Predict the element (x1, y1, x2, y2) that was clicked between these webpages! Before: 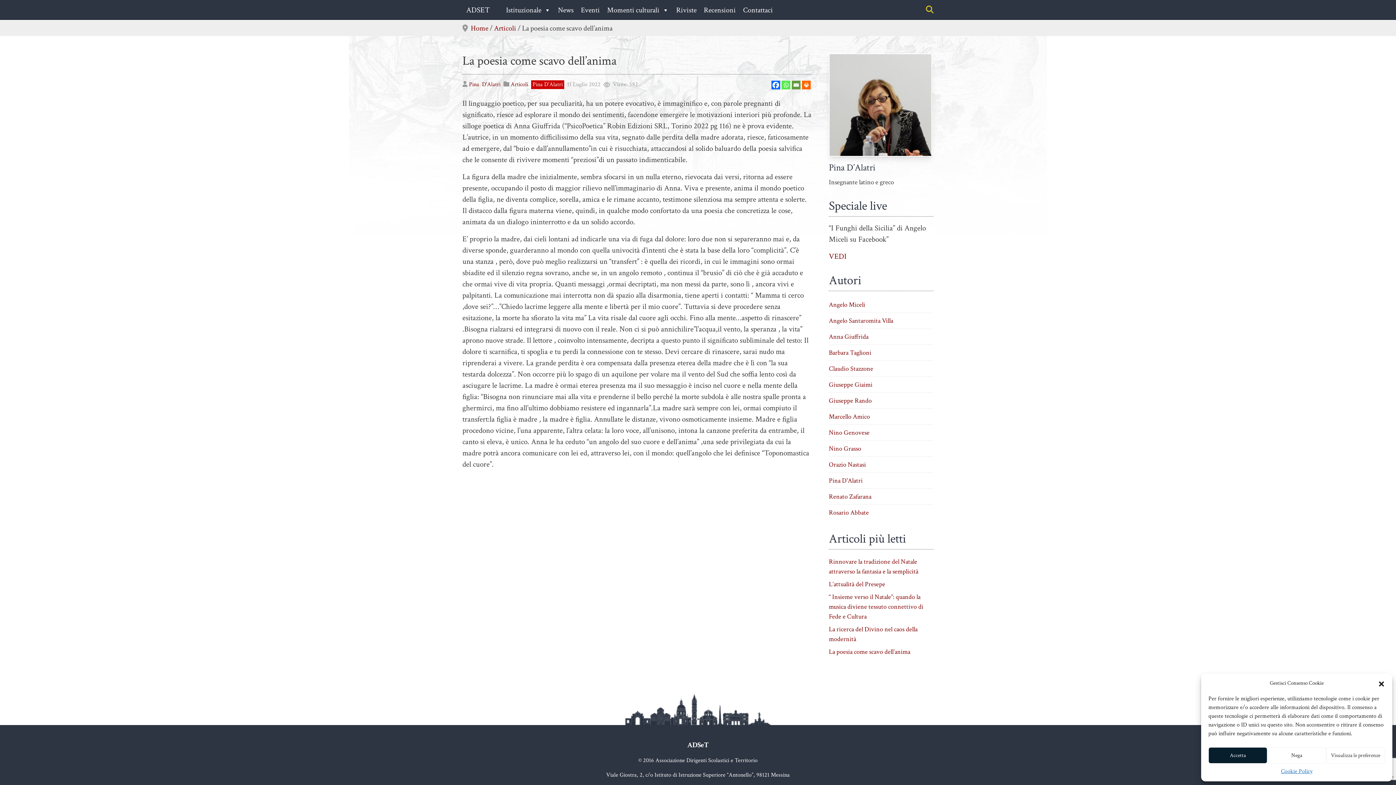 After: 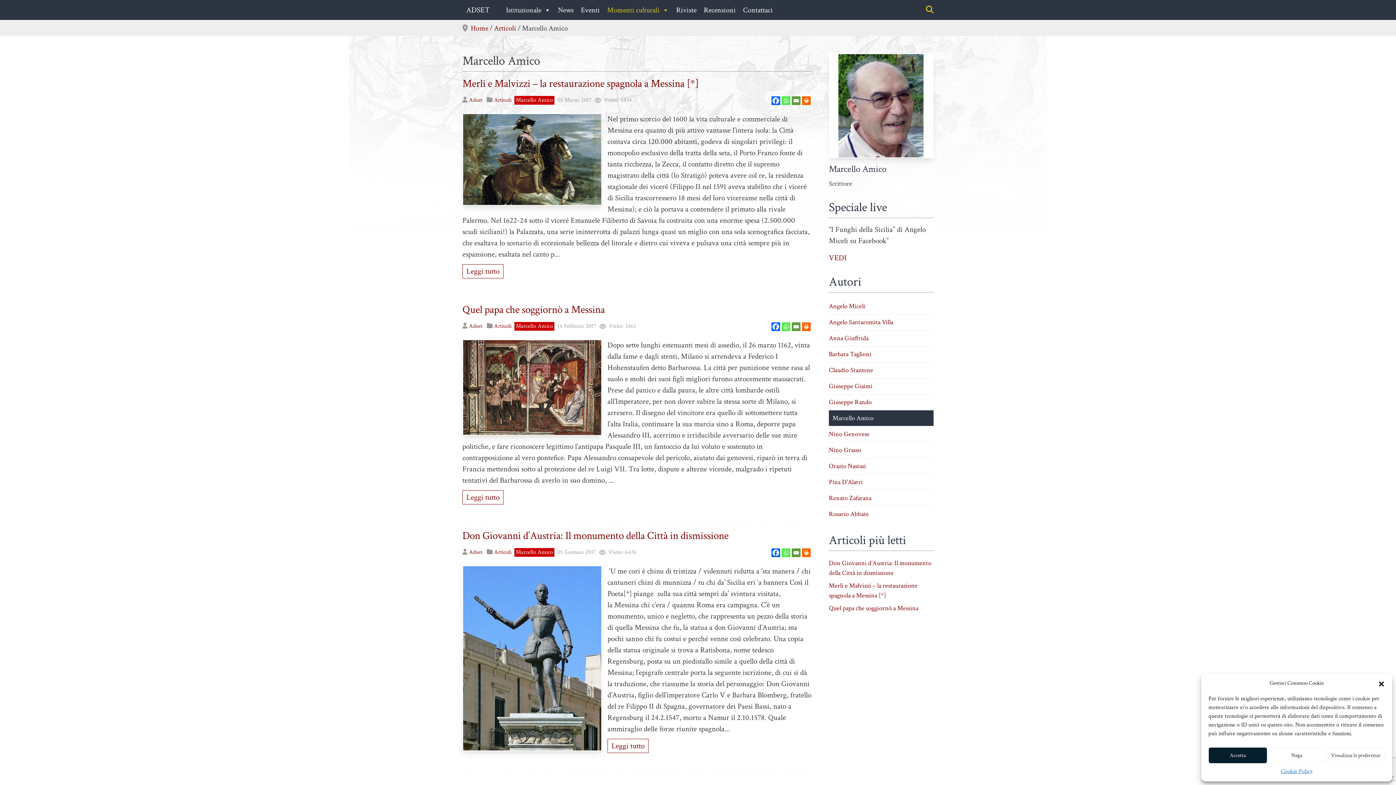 Action: bbox: (829, 412, 870, 421) label: Marcello Amico